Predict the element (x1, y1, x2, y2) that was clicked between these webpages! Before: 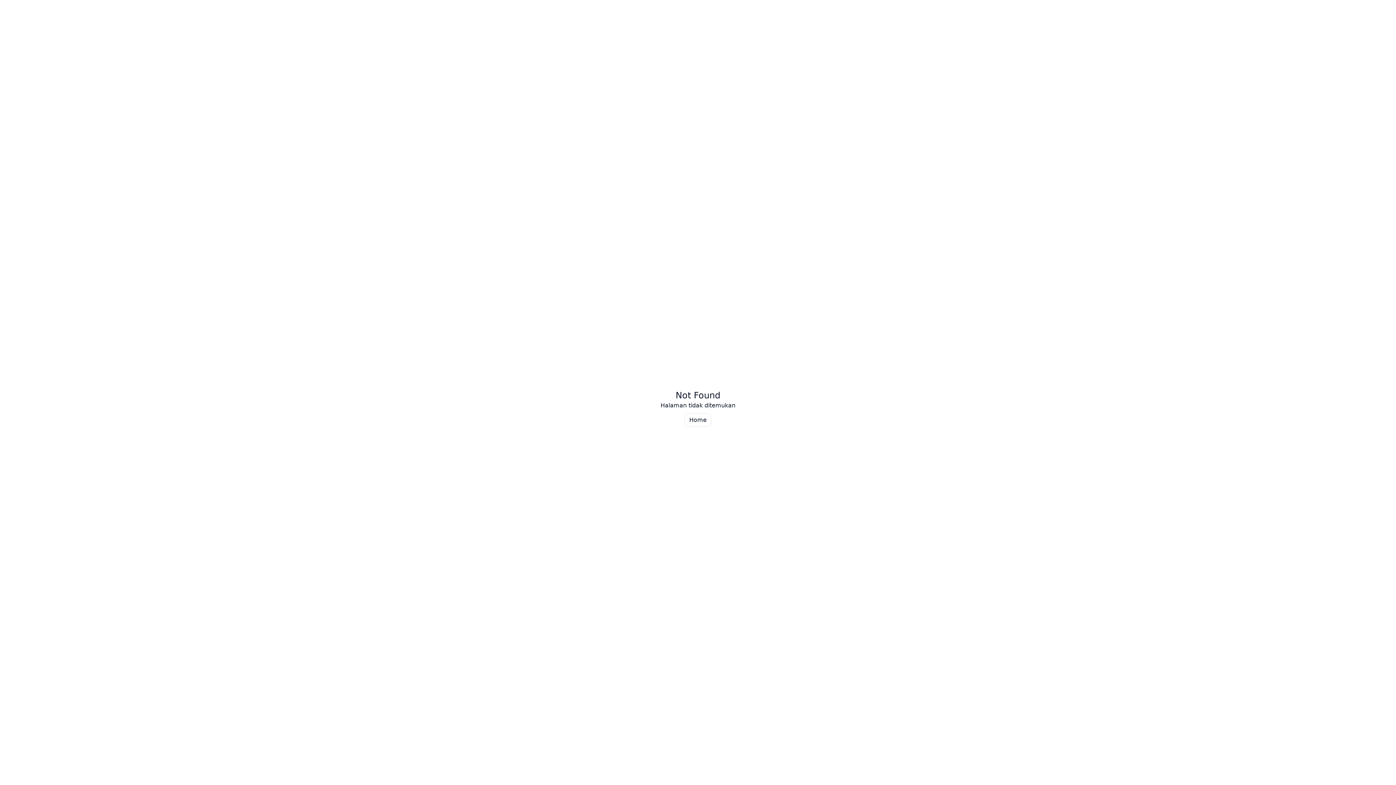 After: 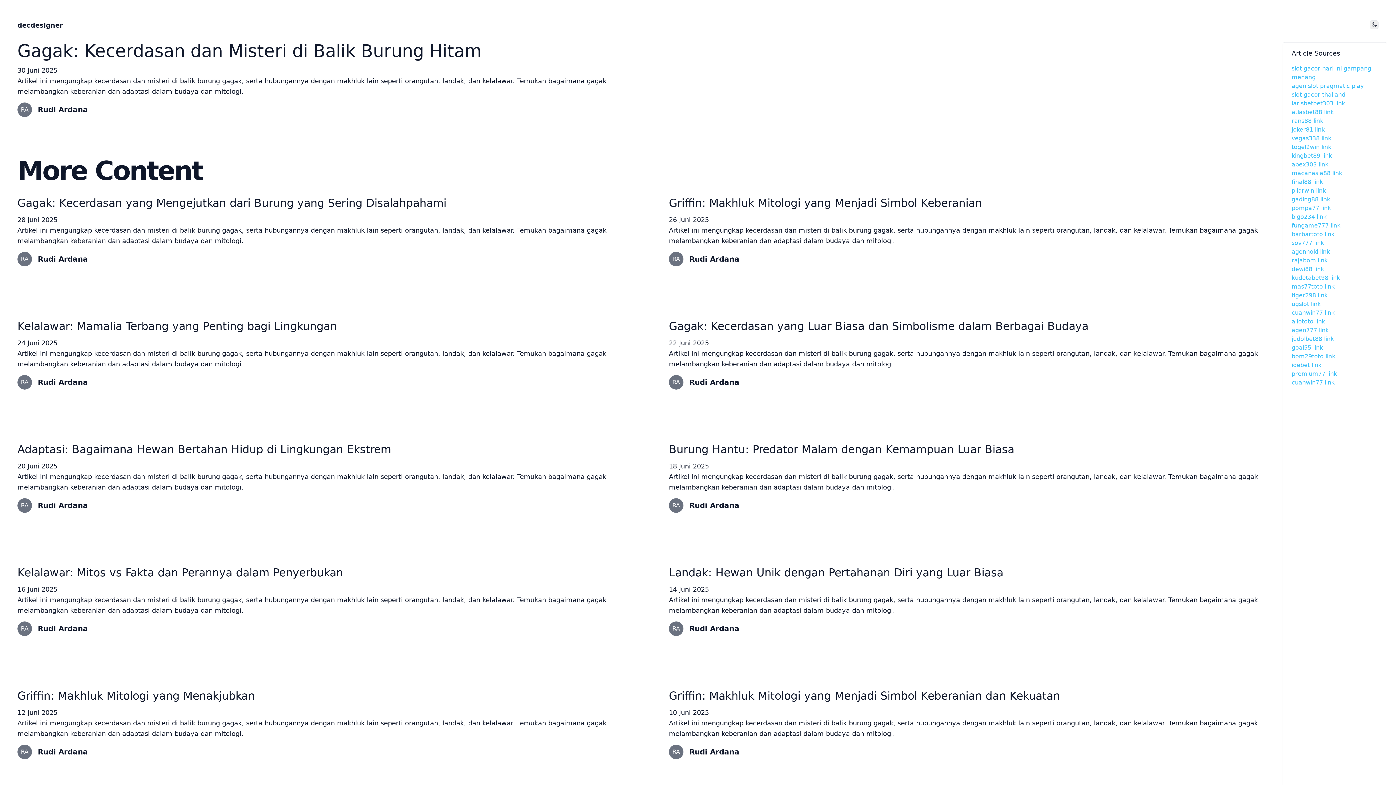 Action: label: Home bbox: (684, 413, 711, 426)